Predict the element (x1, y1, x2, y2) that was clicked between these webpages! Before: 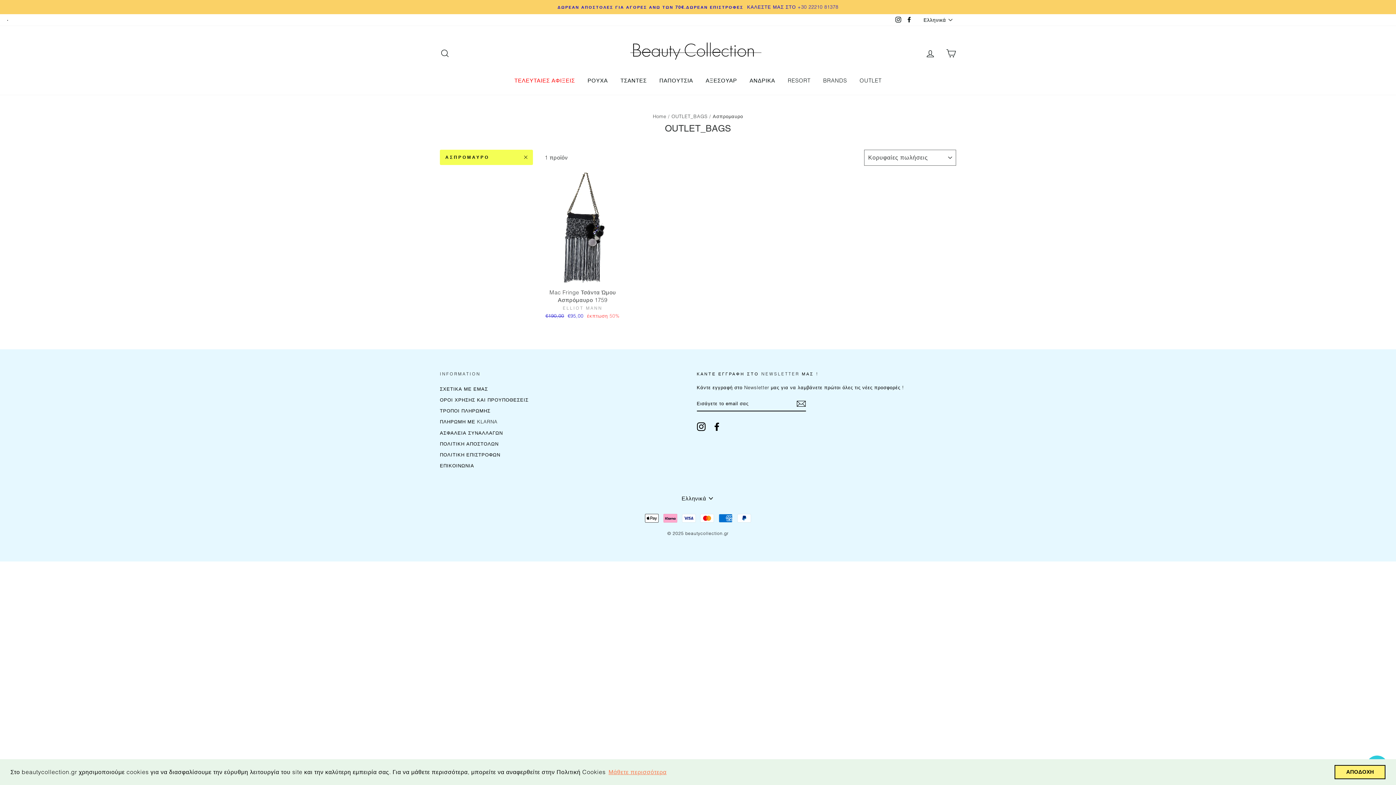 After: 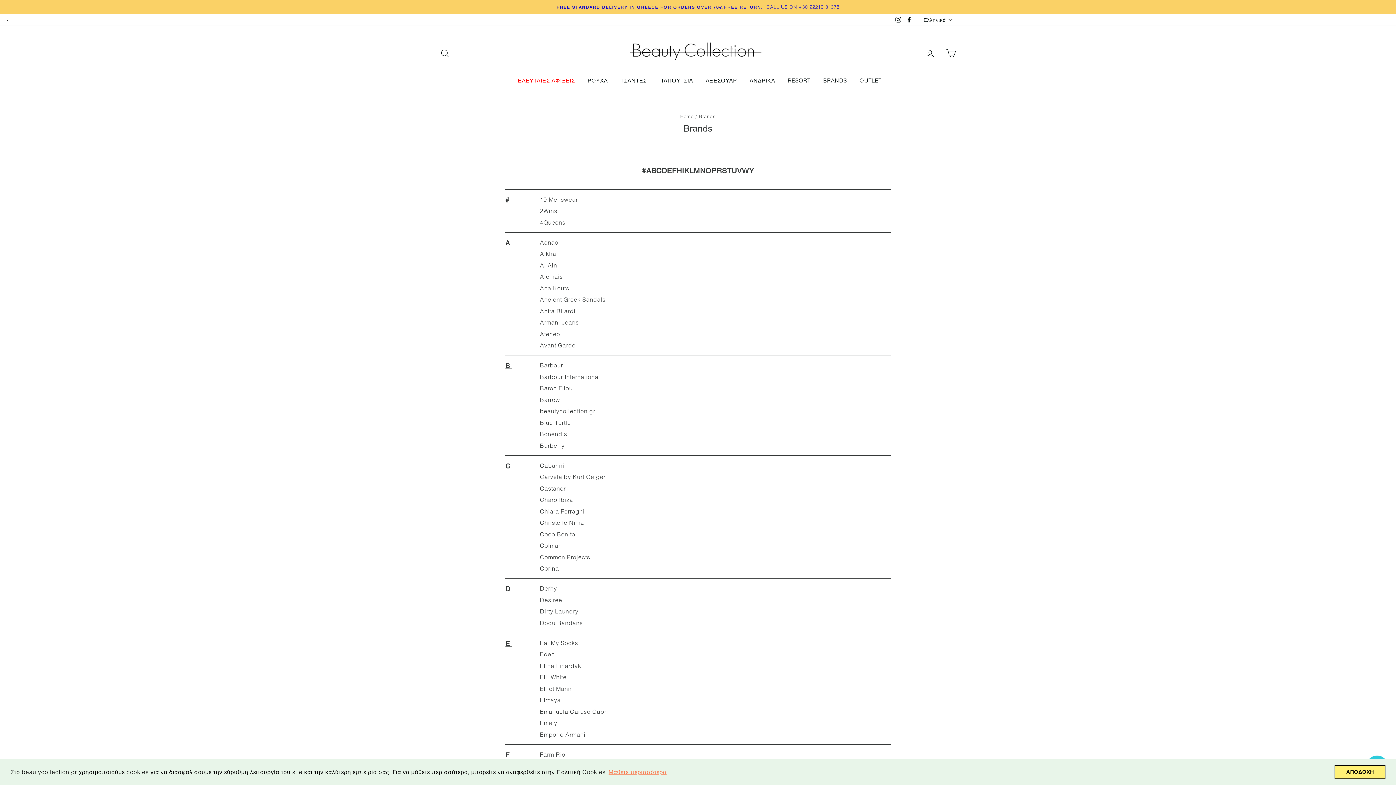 Action: label: BRANDS bbox: (817, 74, 852, 87)